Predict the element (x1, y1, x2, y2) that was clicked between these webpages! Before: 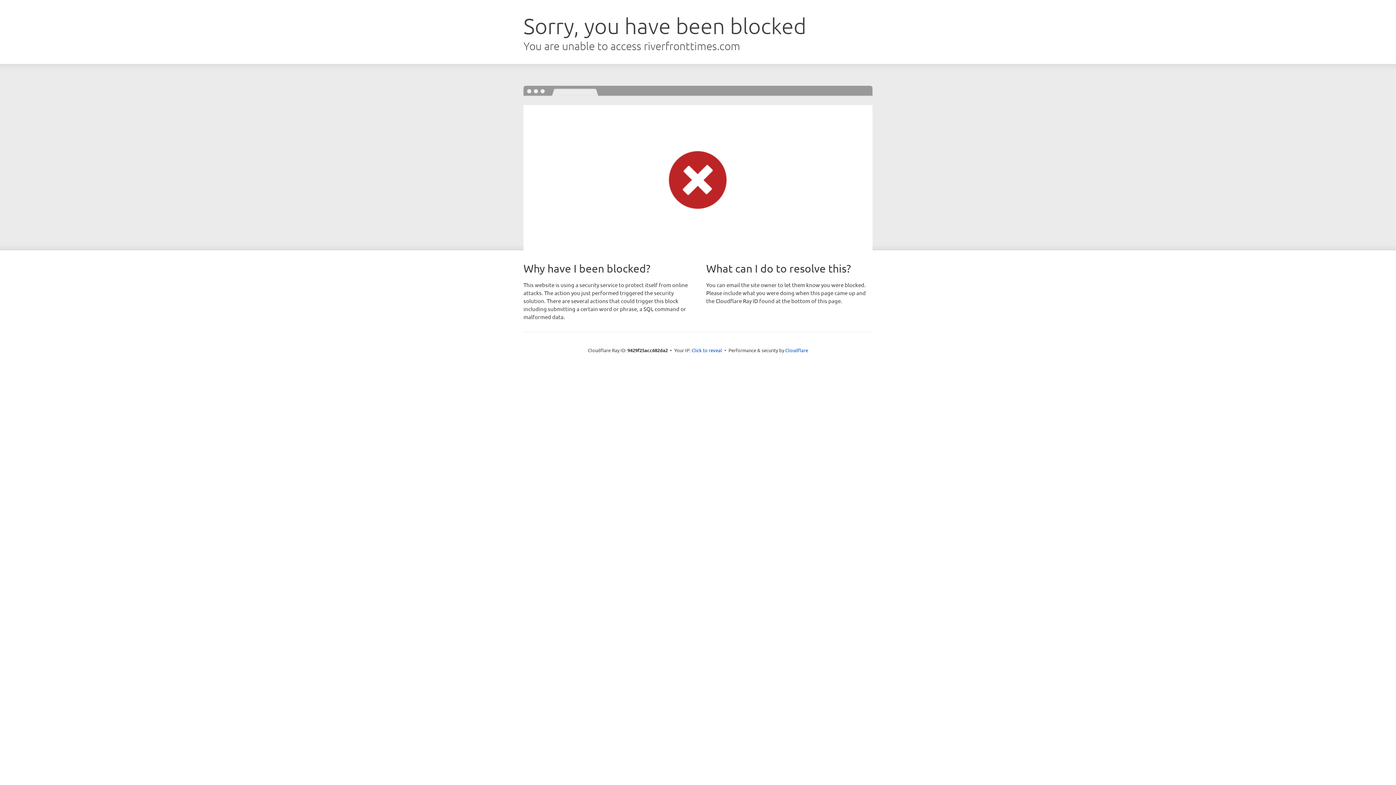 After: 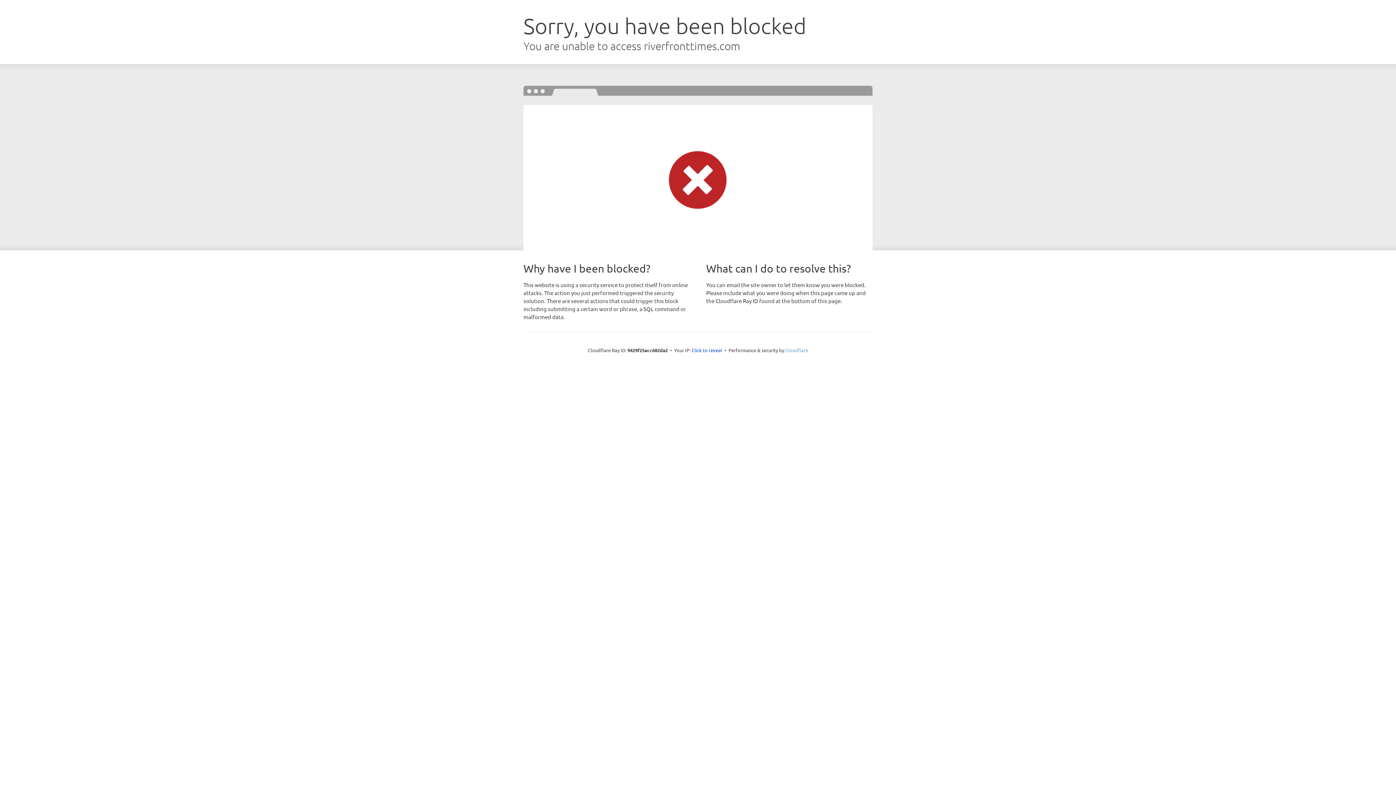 Action: label: Cloudflare bbox: (785, 347, 808, 353)